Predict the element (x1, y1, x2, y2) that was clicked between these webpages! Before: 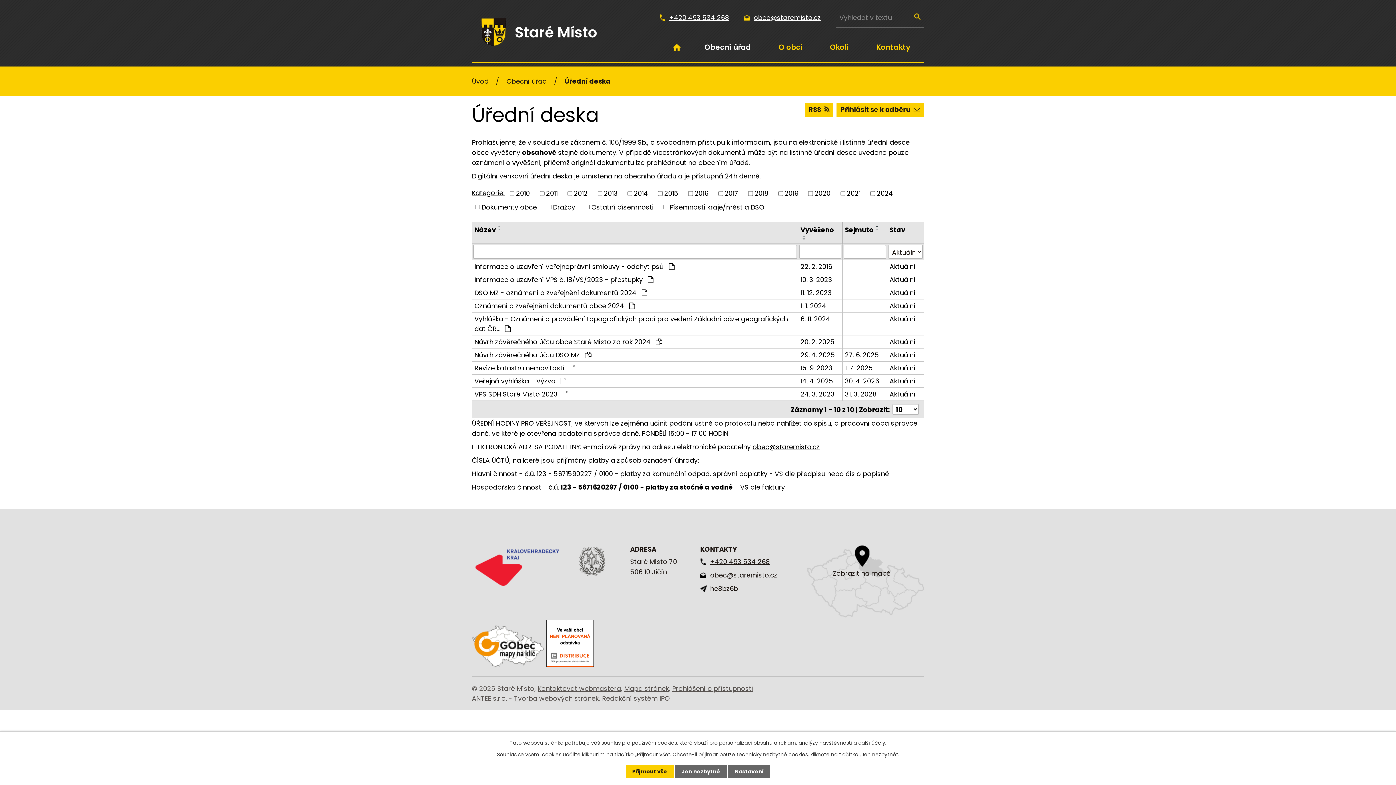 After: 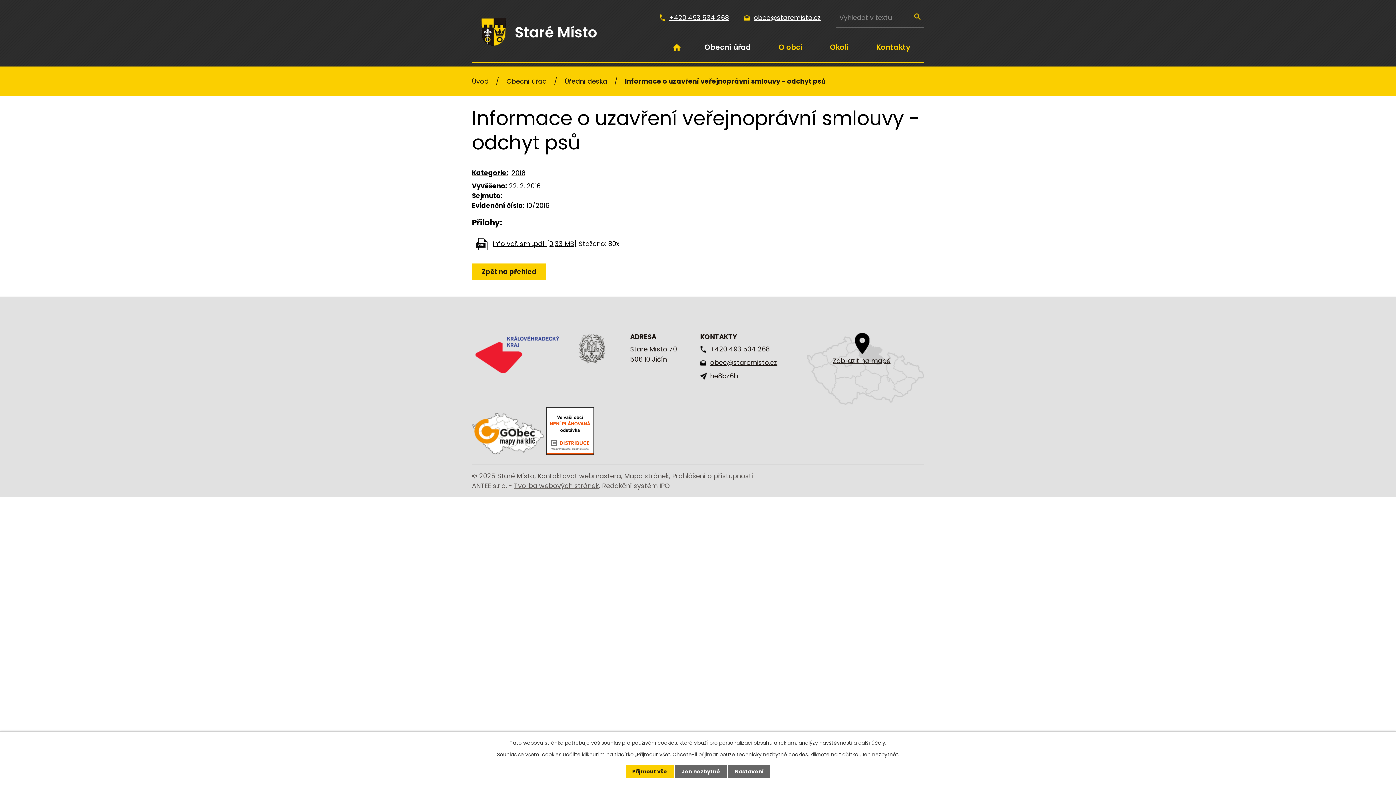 Action: label: Aktuální bbox: (889, 261, 921, 271)